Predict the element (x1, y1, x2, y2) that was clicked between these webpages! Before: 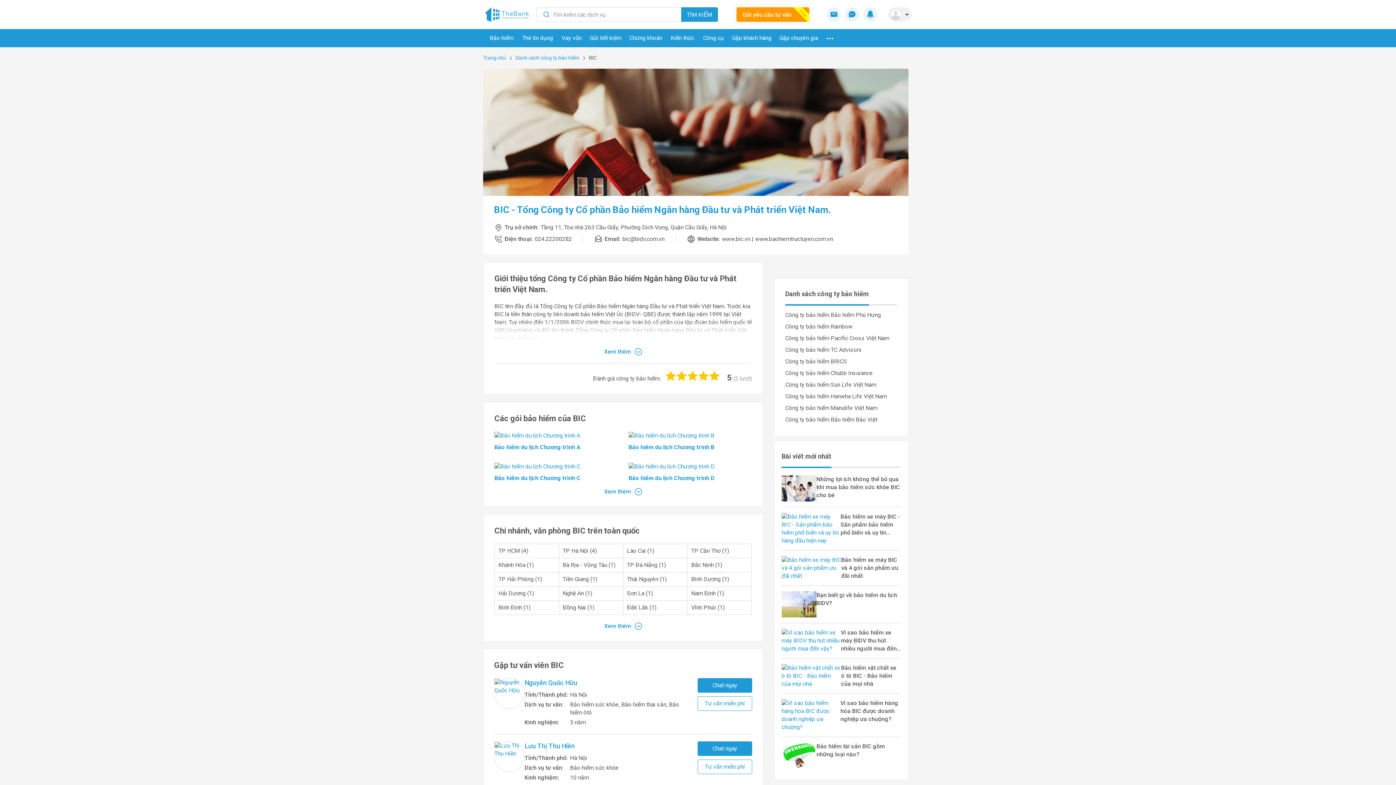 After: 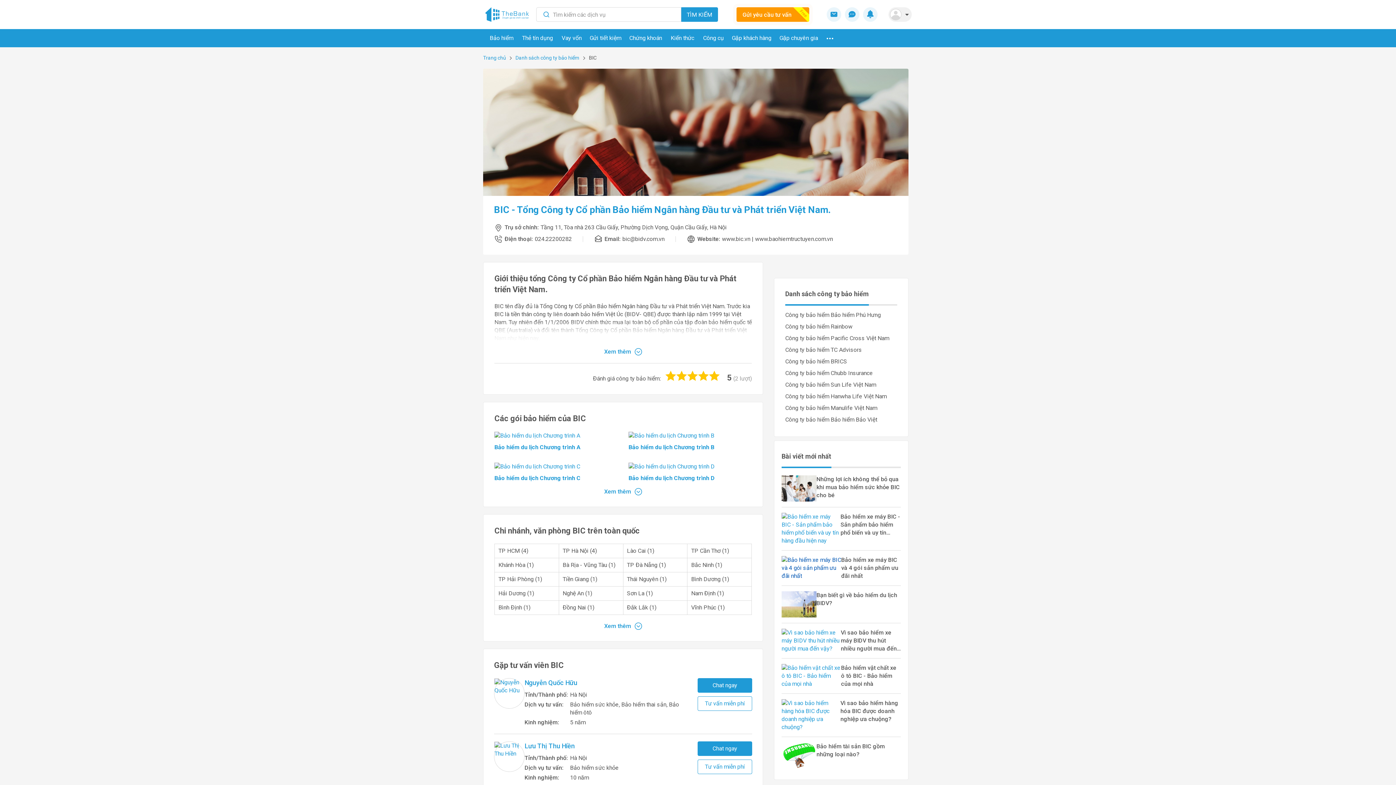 Action: bbox: (781, 564, 841, 571)